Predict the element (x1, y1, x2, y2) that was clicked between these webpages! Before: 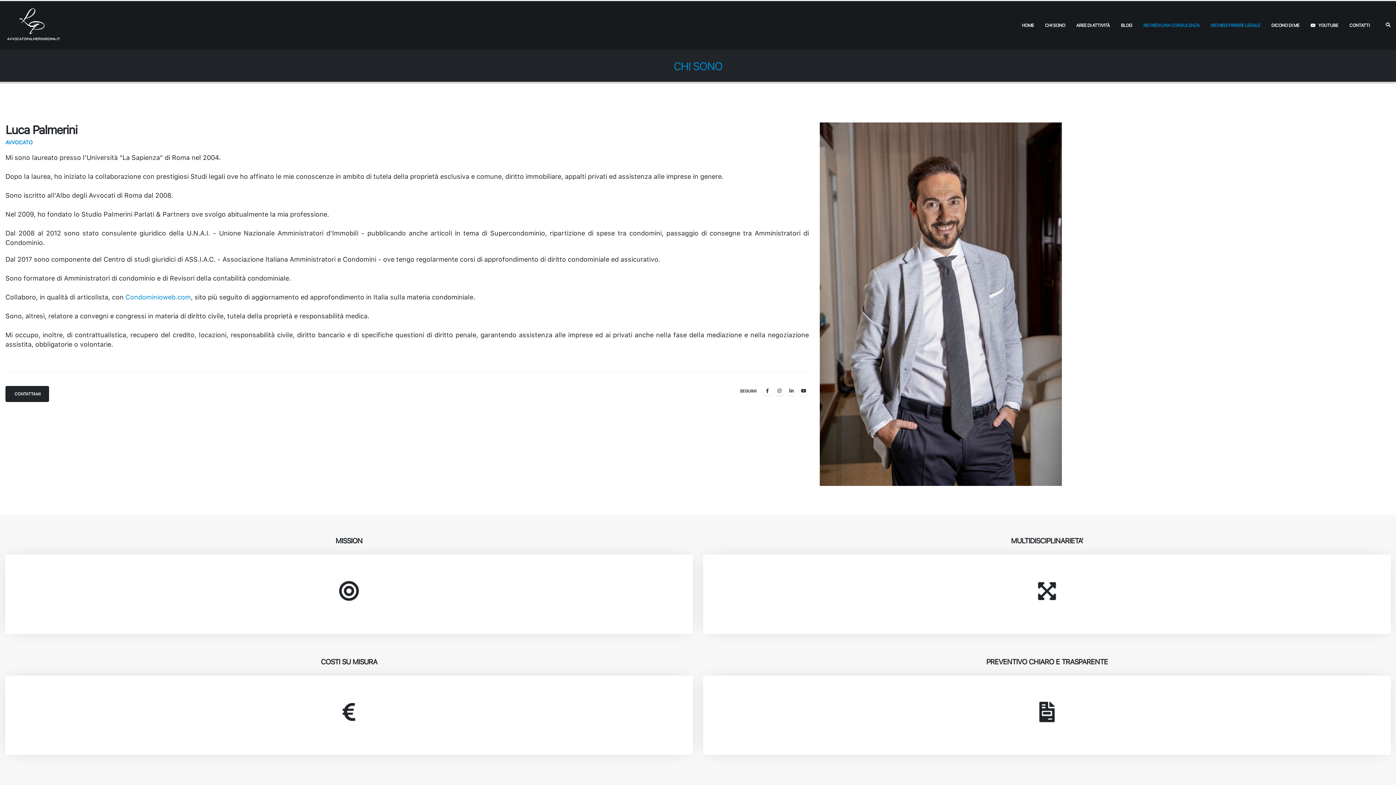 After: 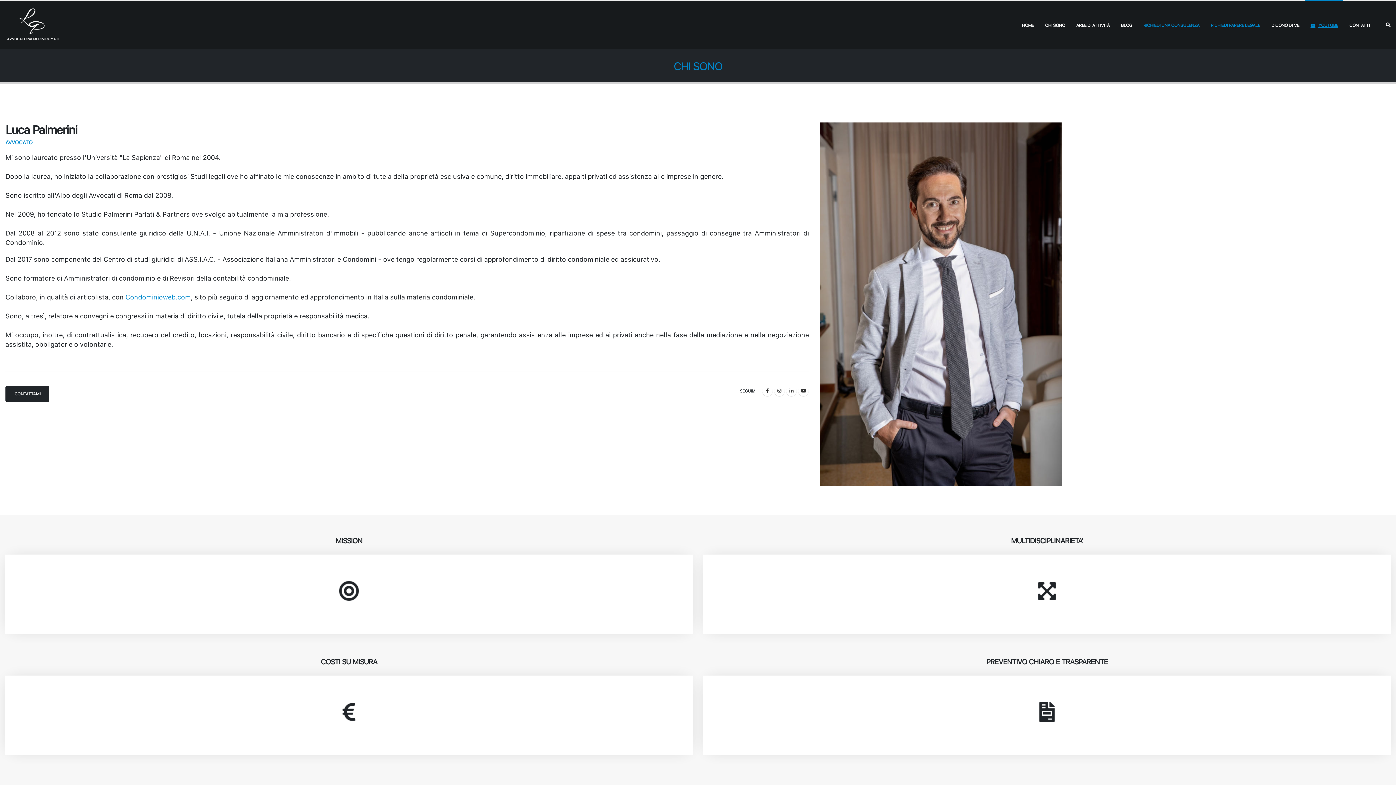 Action: bbox: (1305, 1, 1343, 49) label: YOUTUBE